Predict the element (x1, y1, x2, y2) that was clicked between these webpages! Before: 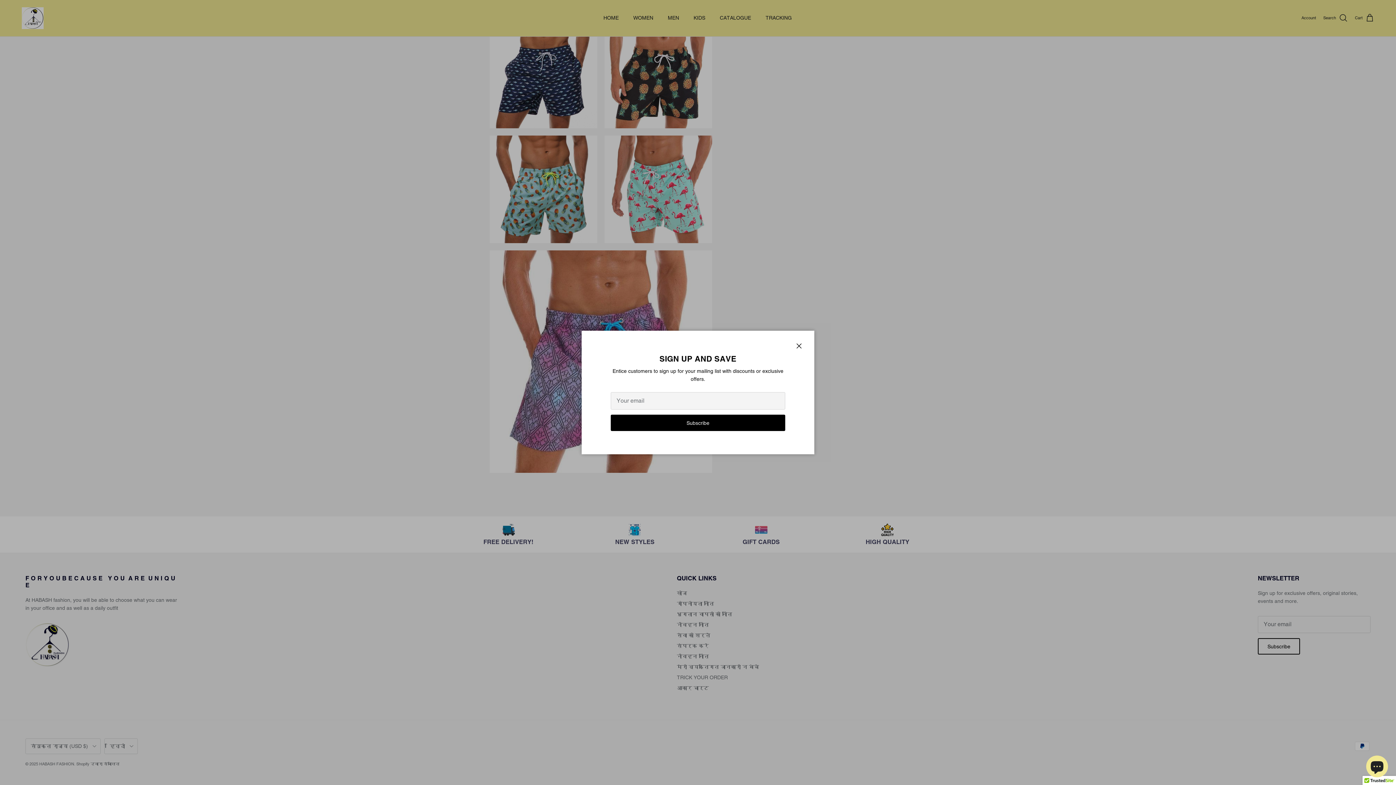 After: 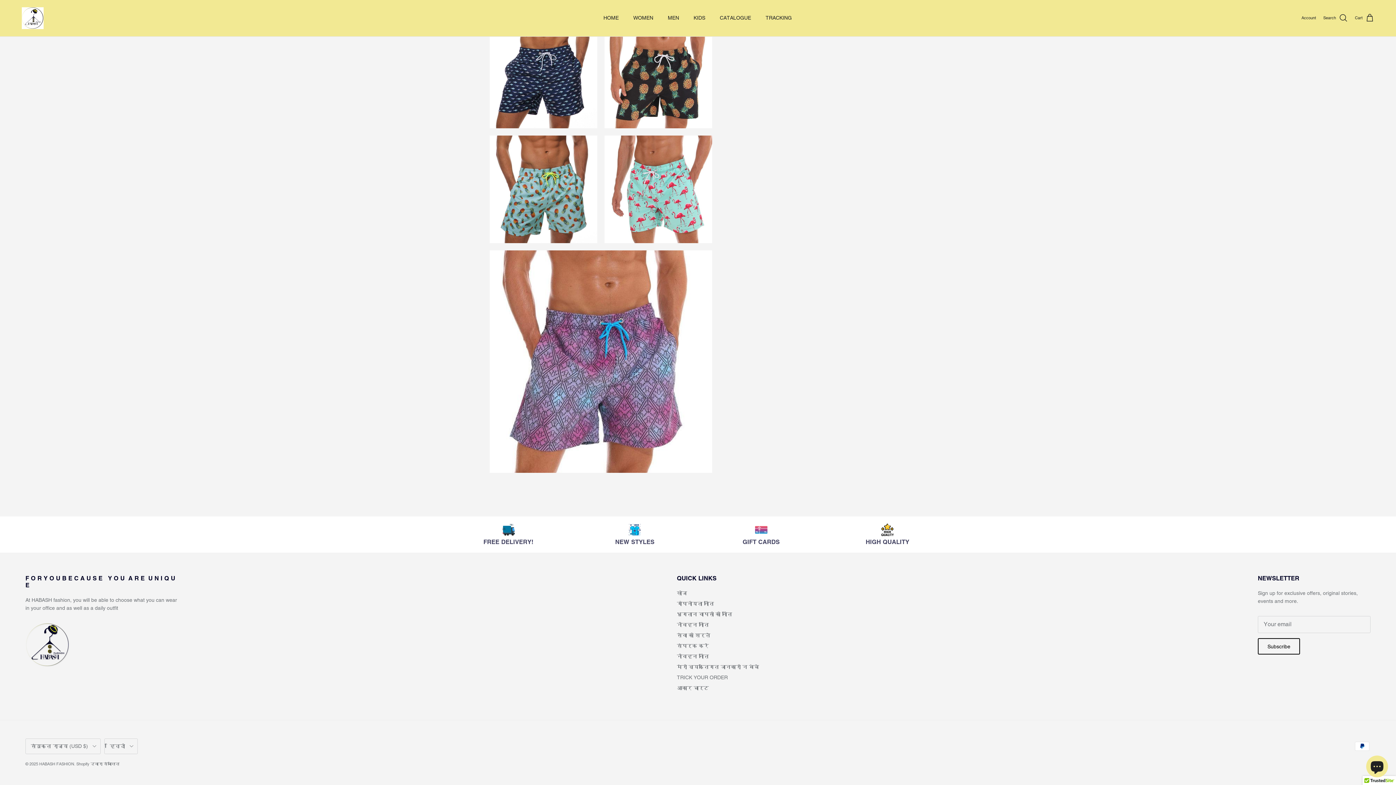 Action: label: Close bbox: (775, 347, 789, 360)